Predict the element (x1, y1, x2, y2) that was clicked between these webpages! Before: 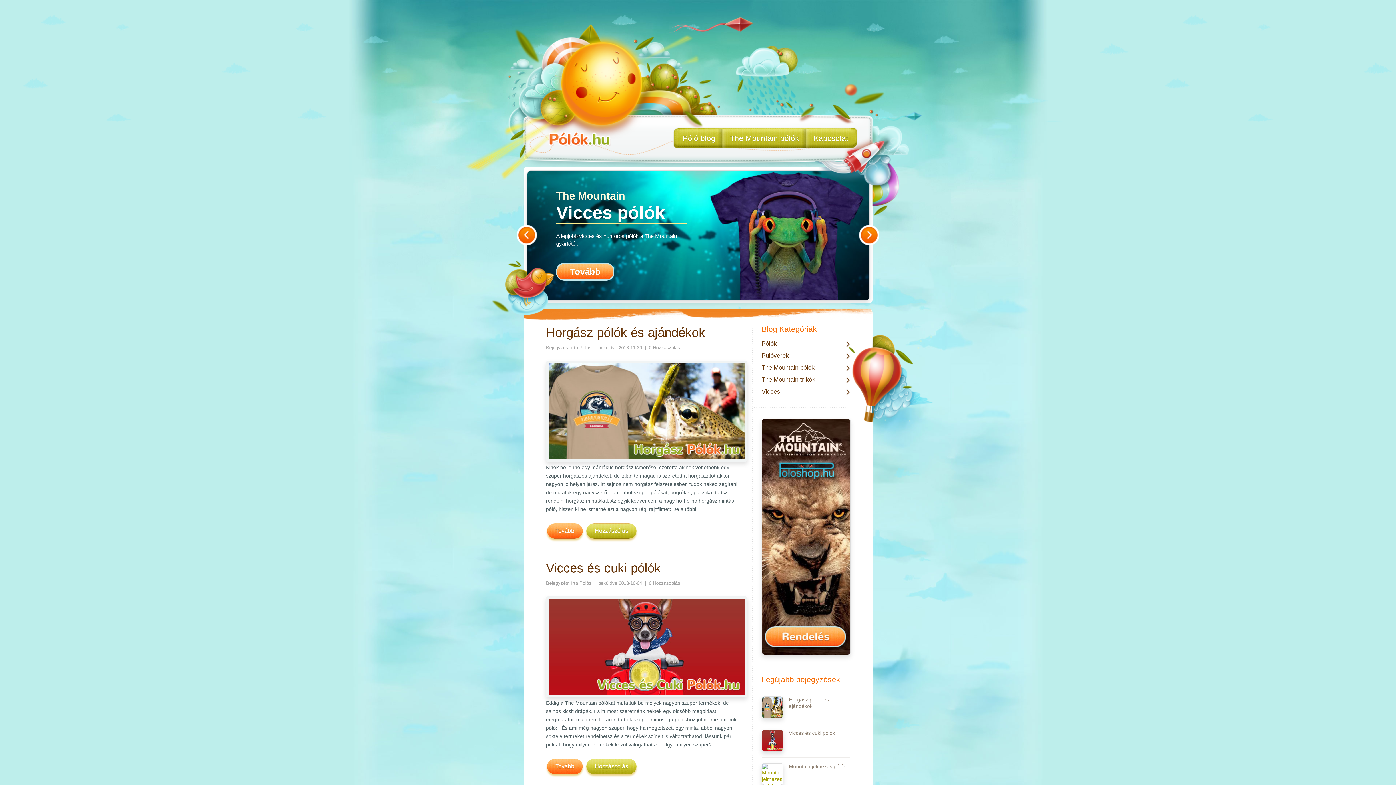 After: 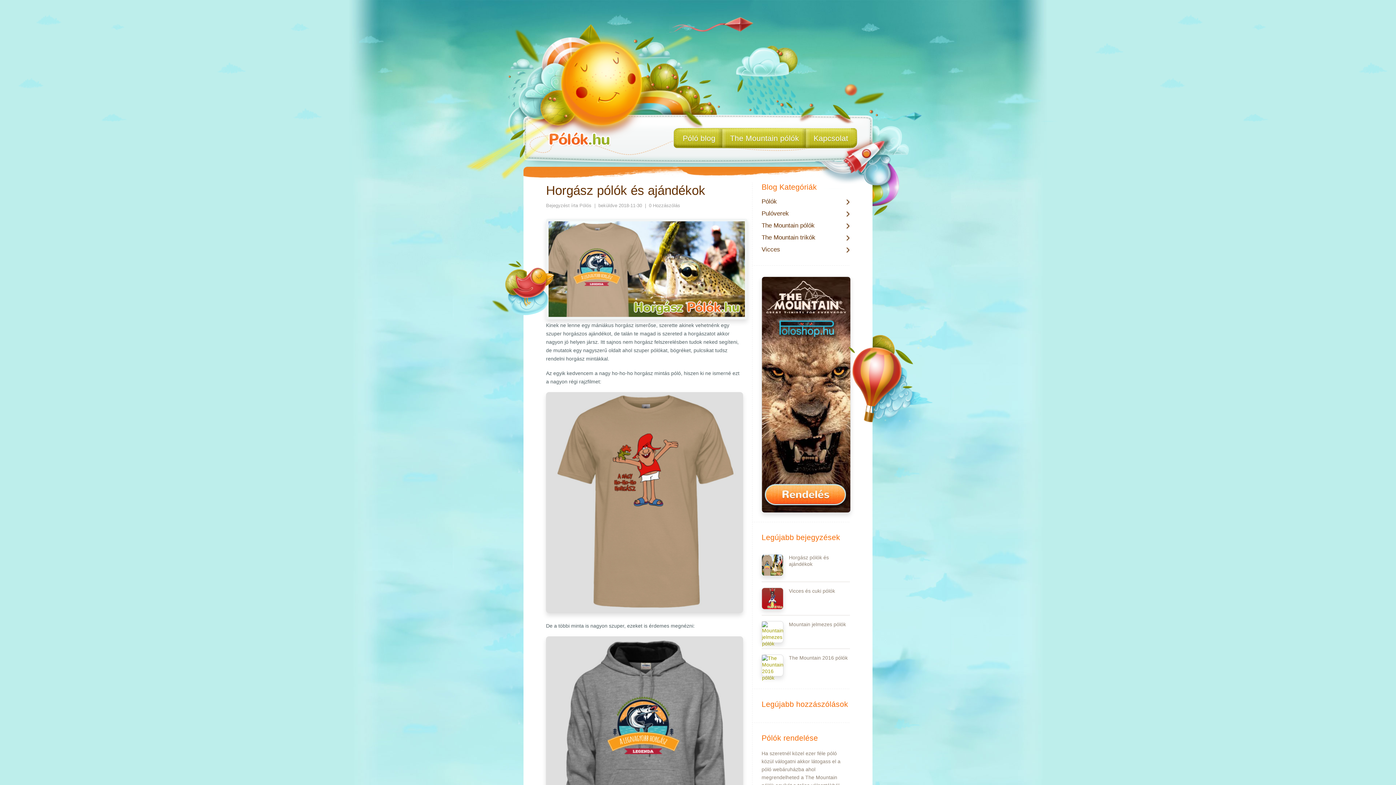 Action: bbox: (546, 325, 705, 339) label: Horgász pólók és ajándékok